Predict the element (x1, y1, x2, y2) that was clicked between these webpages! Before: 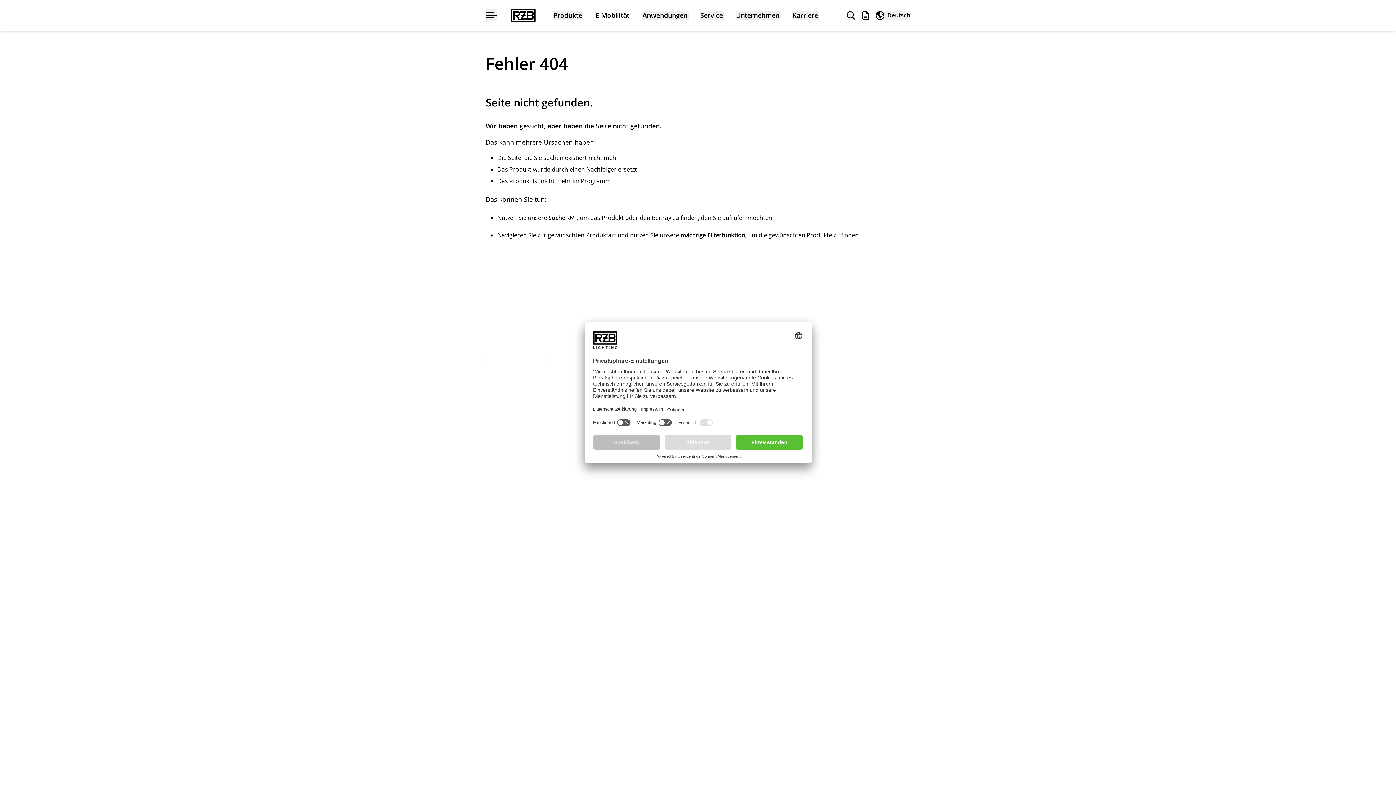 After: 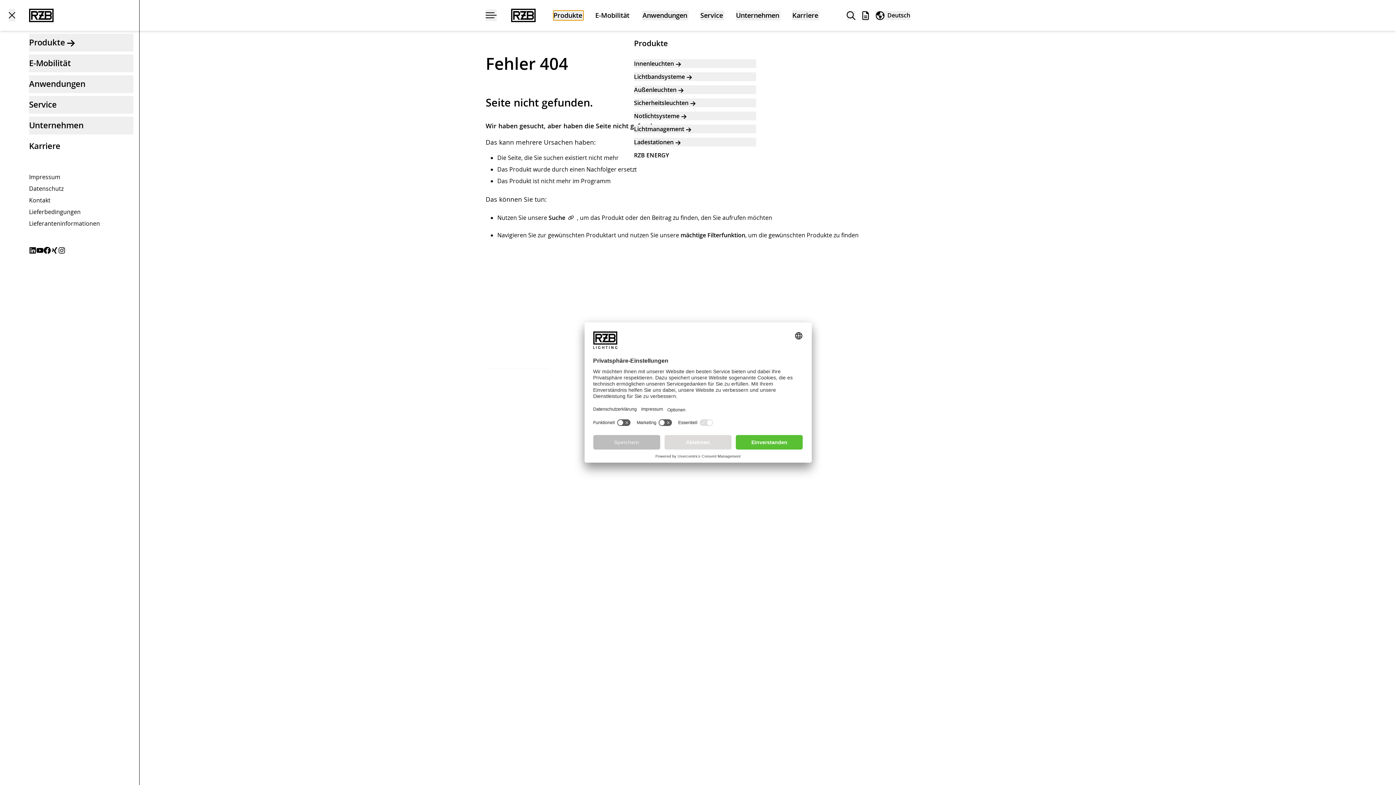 Action: bbox: (553, 10, 583, 20) label: Produkte